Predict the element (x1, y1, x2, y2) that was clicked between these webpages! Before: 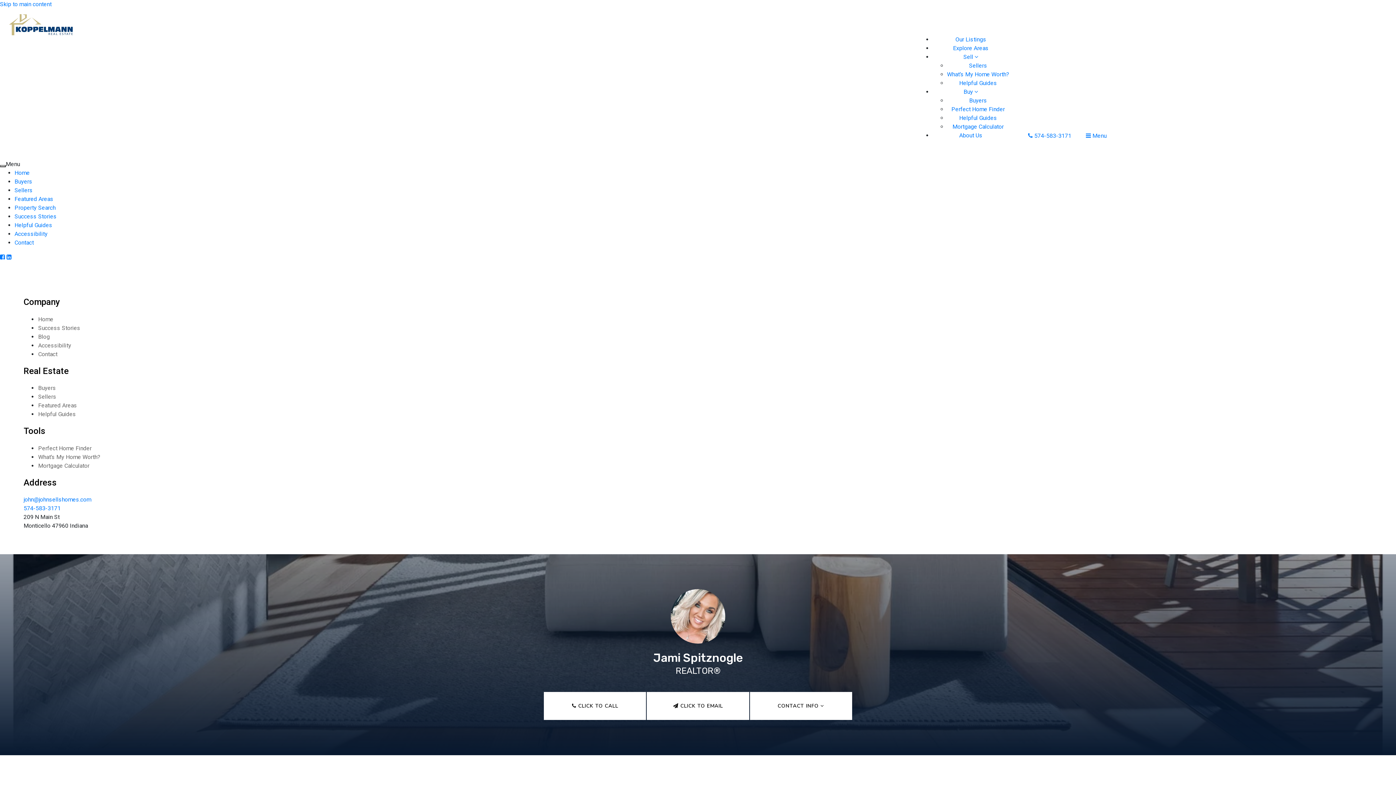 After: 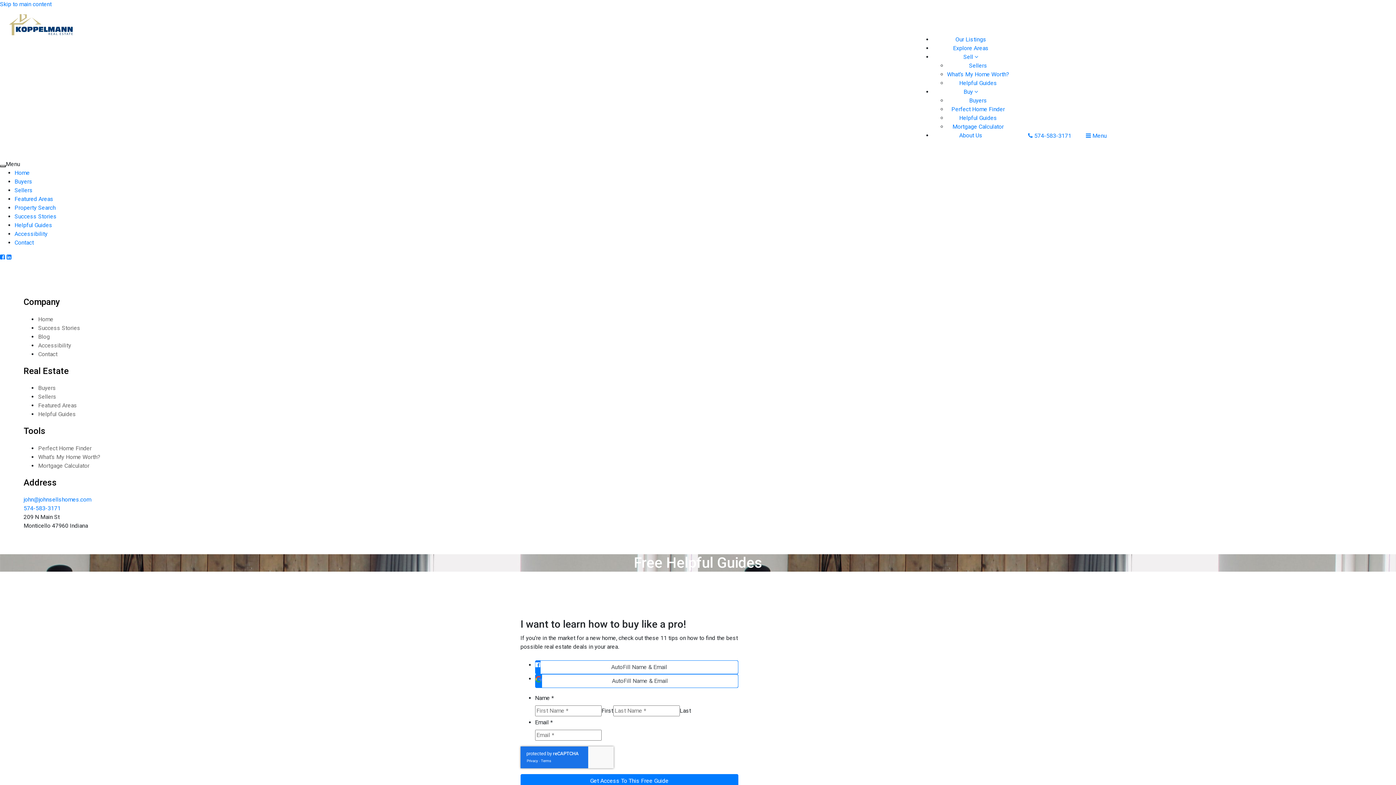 Action: bbox: (959, 114, 997, 121) label: Helpful Guides